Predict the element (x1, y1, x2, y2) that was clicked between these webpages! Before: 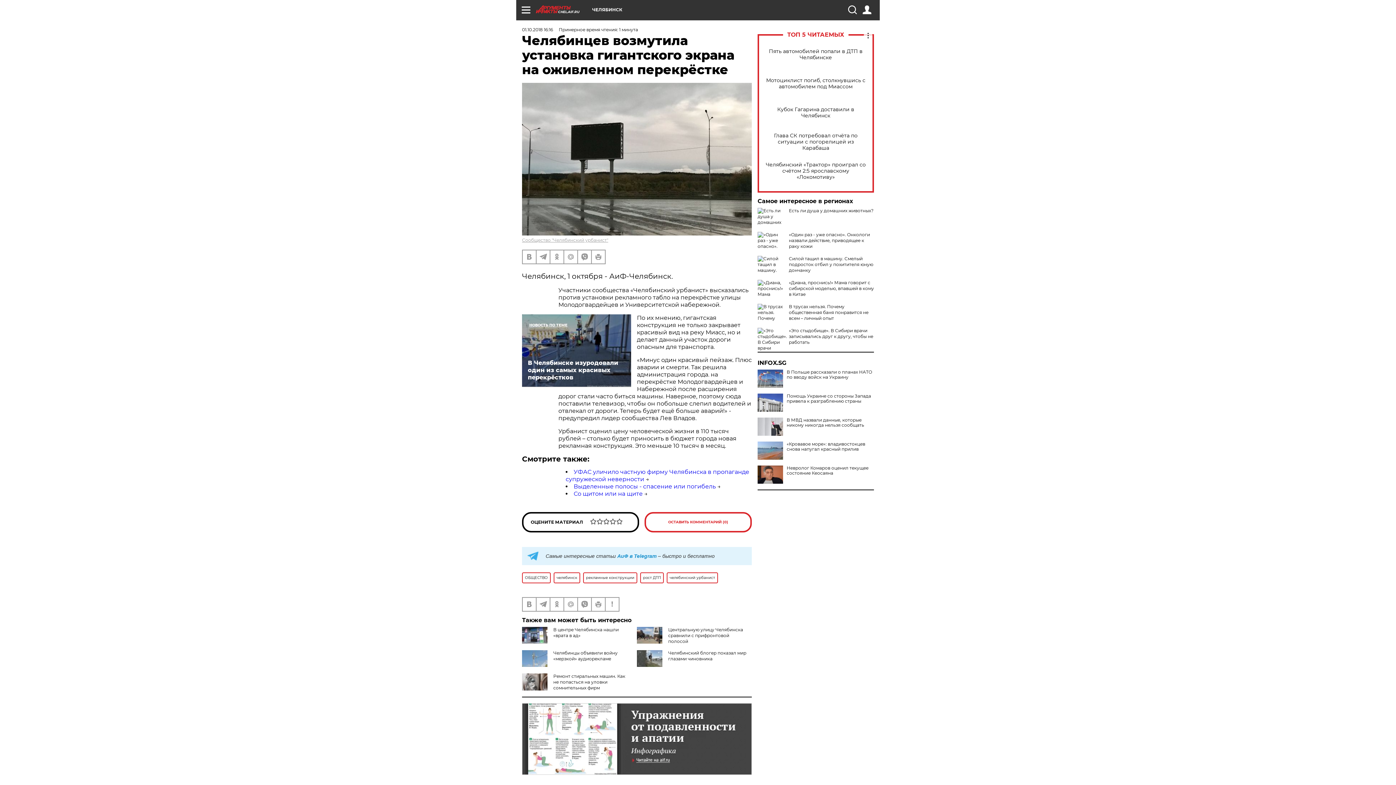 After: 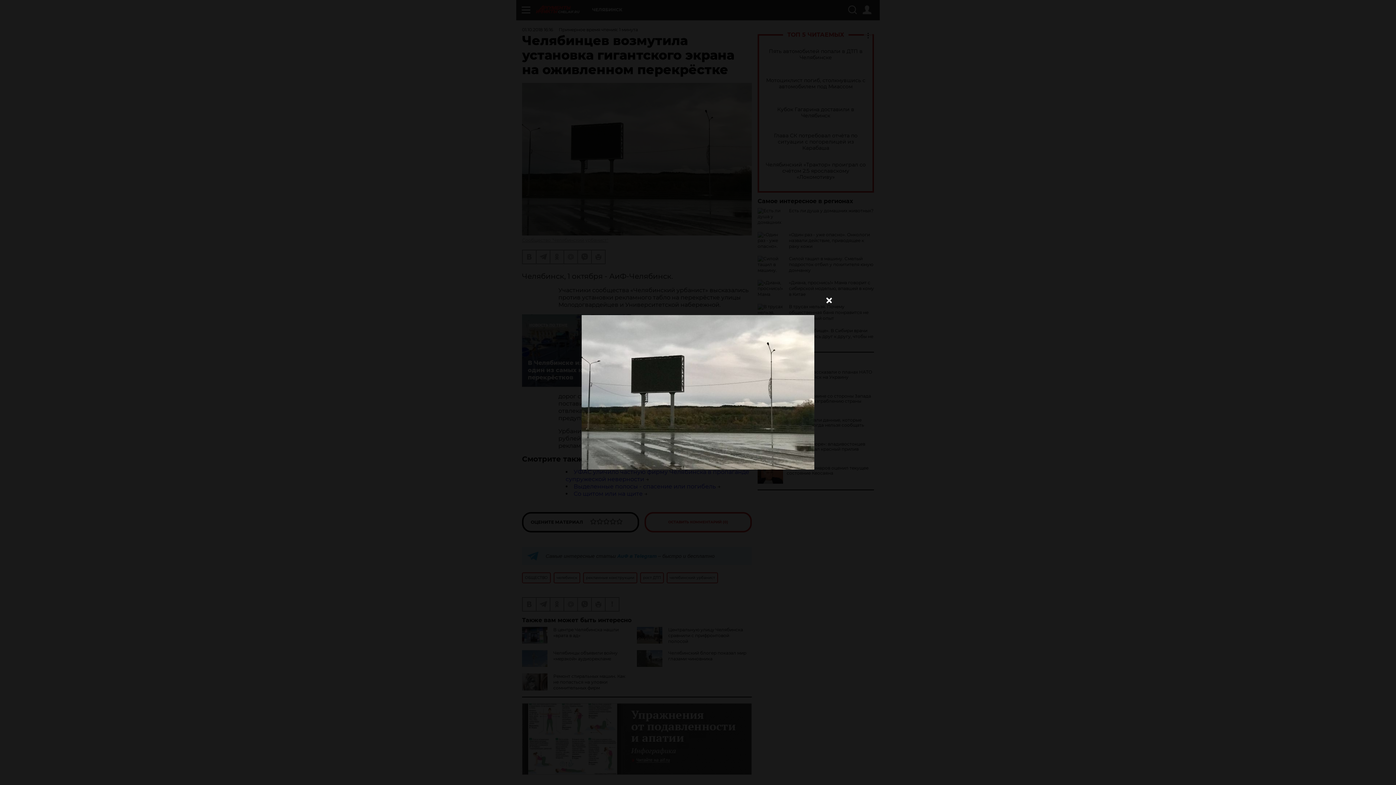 Action: bbox: (522, 82, 752, 235)